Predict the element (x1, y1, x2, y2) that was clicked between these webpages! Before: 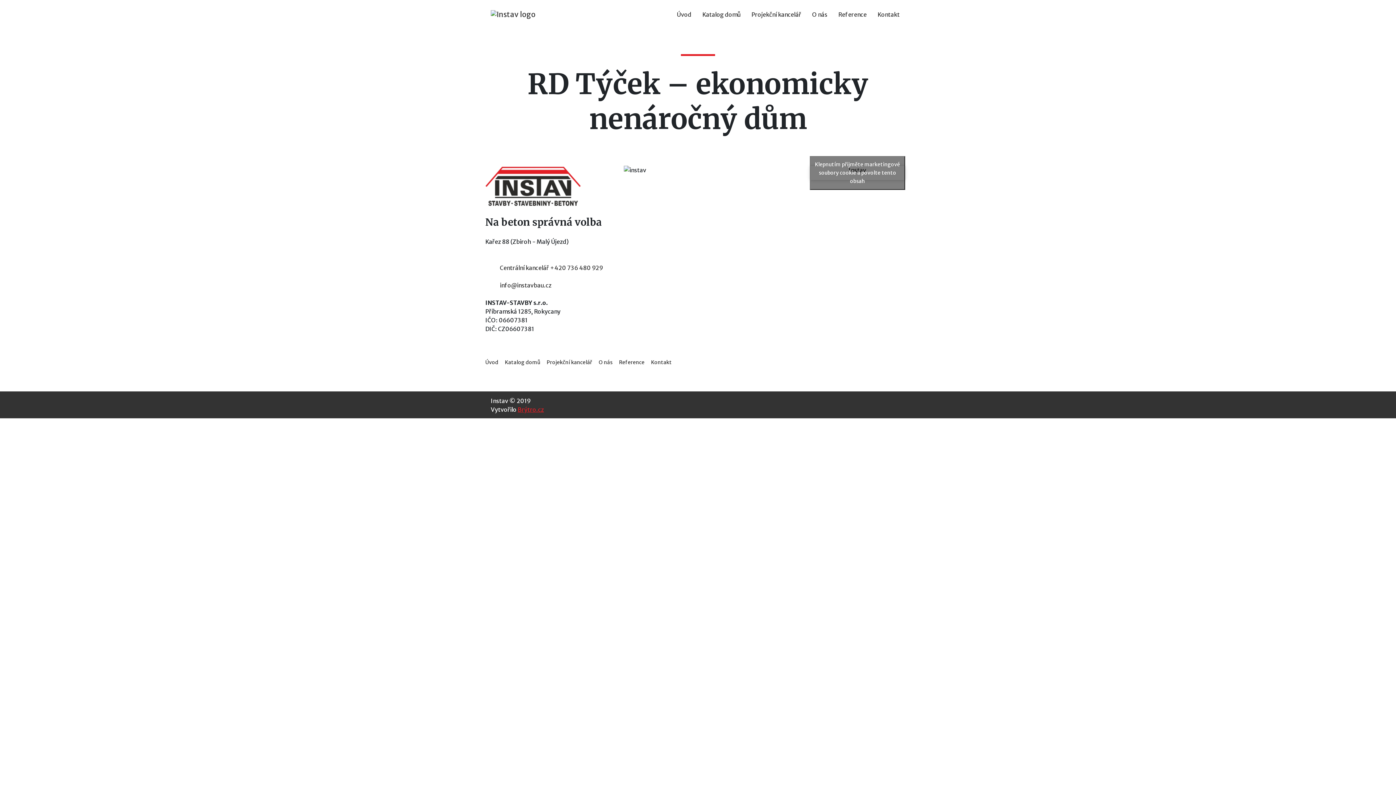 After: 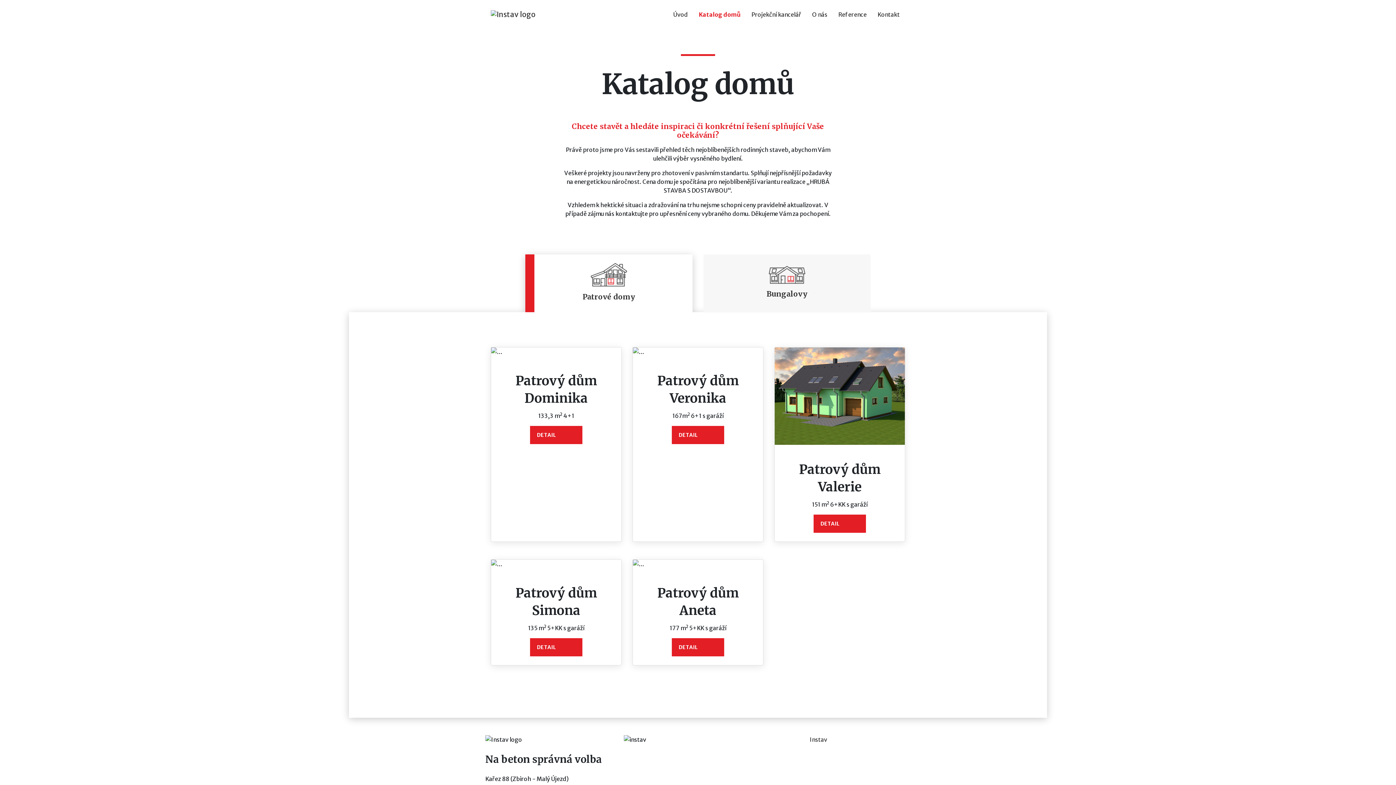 Action: bbox: (697, 7, 746, 21) label: Katalog domů